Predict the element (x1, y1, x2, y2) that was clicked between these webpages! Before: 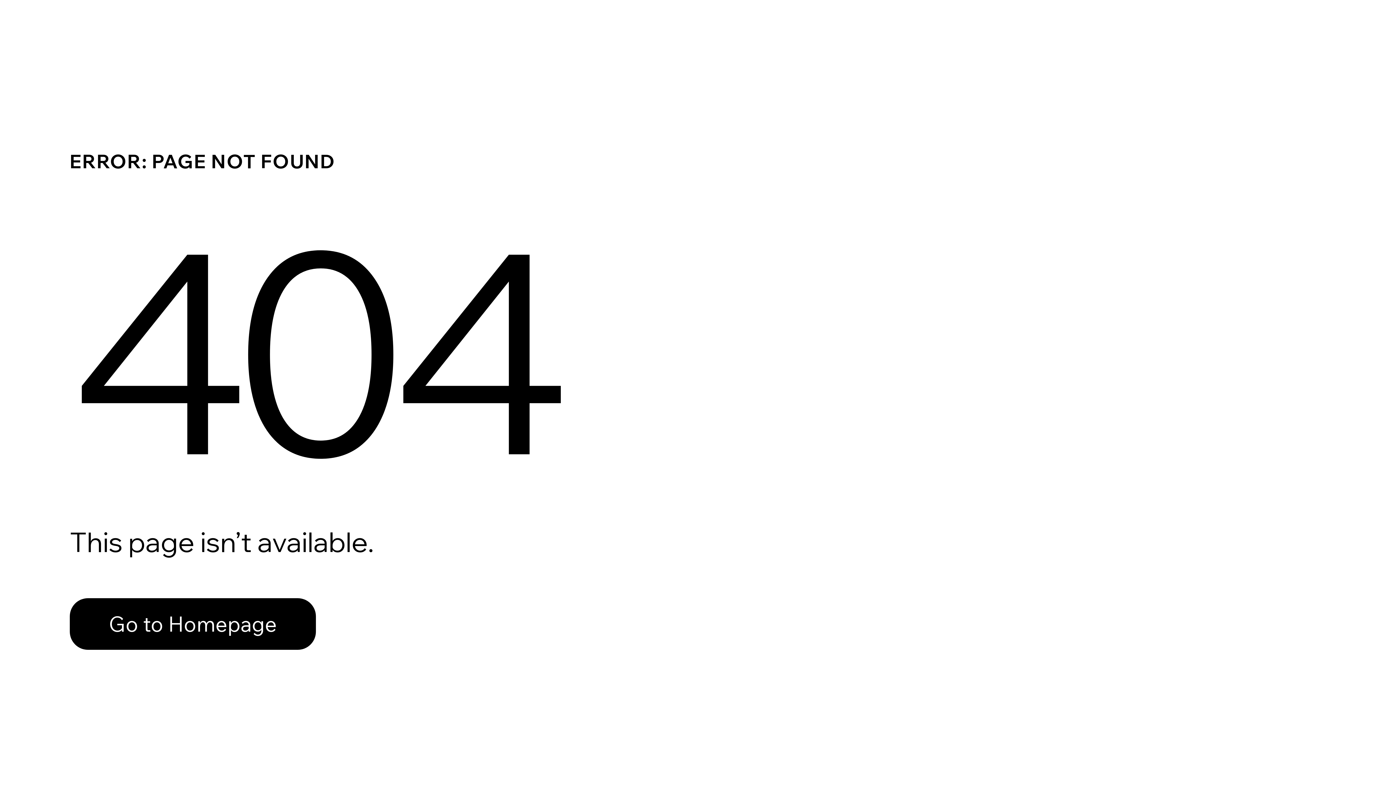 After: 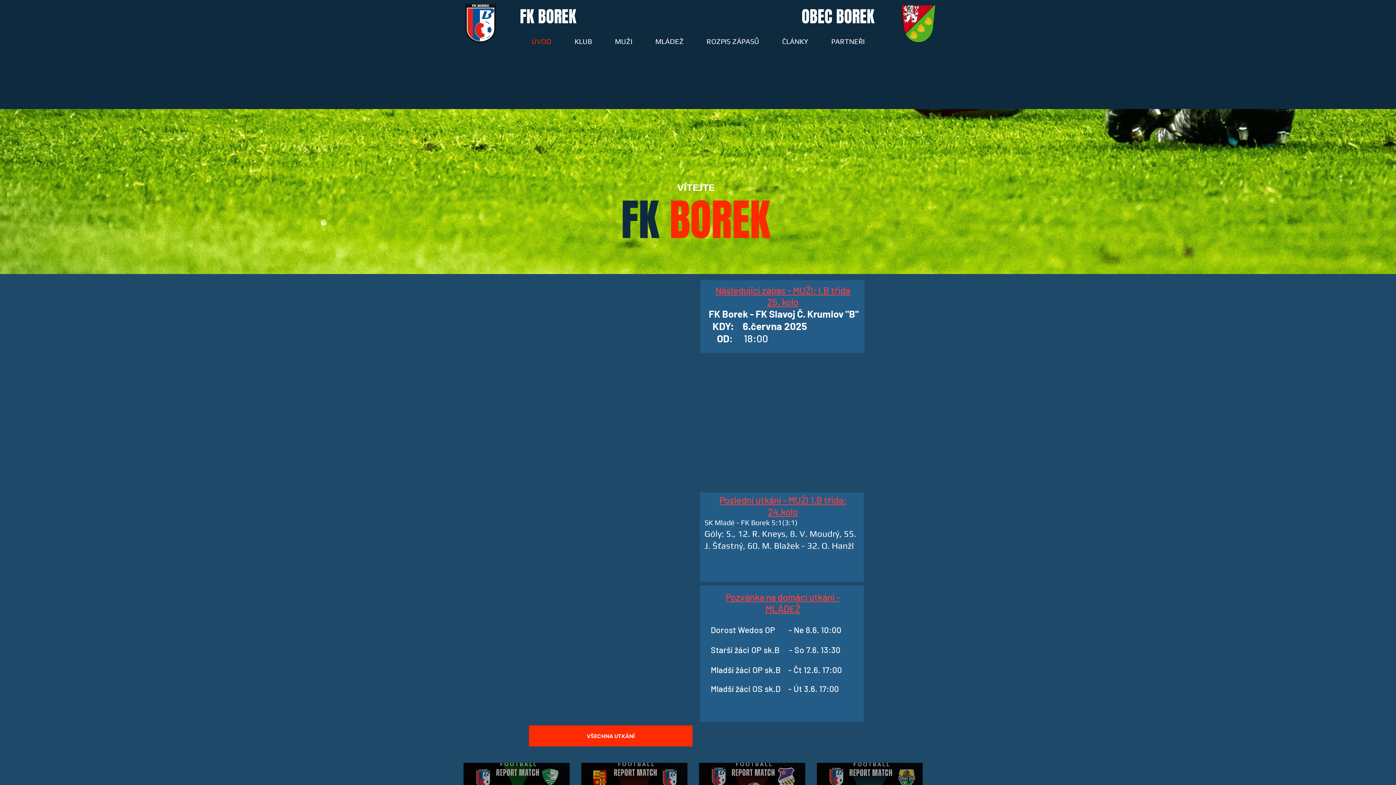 Action: label: Go to Homepage bbox: (69, 598, 316, 650)